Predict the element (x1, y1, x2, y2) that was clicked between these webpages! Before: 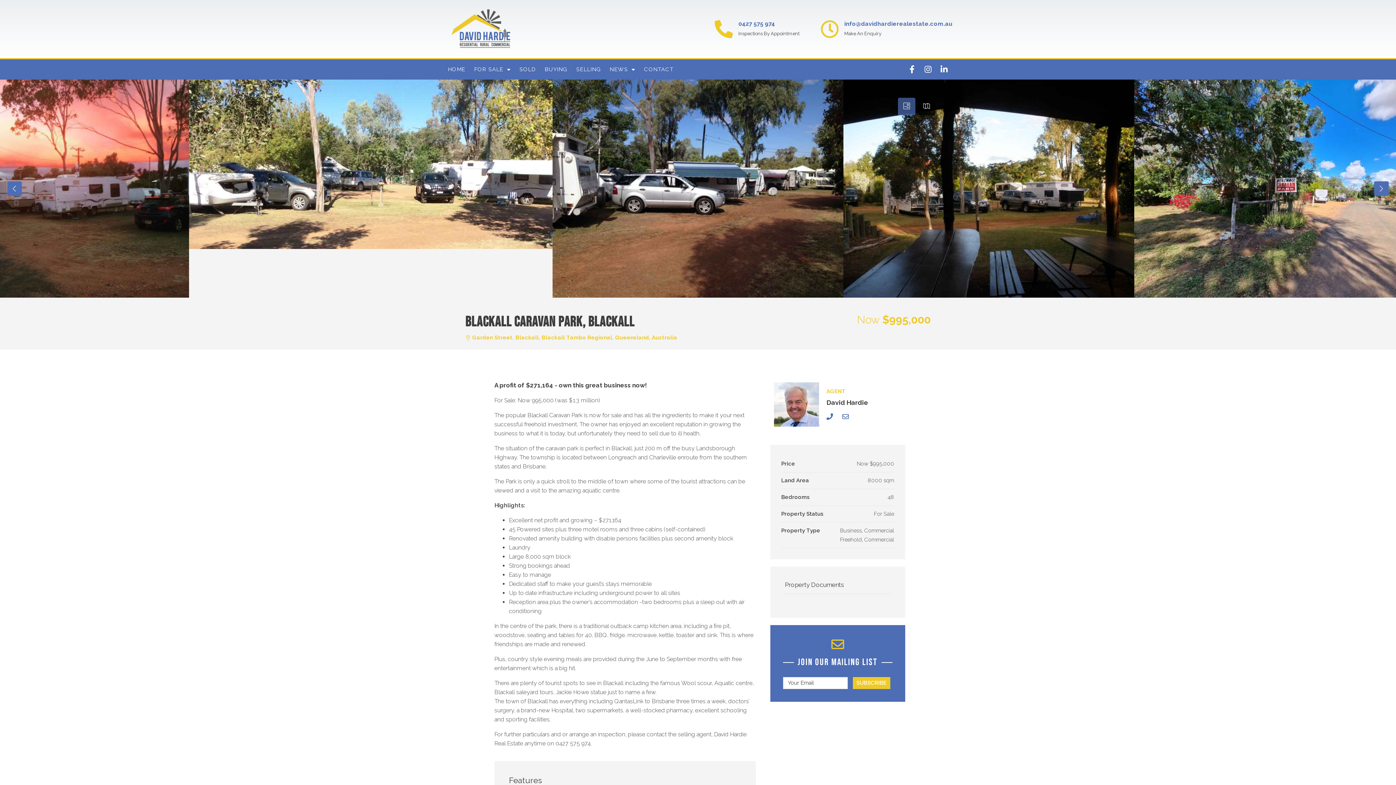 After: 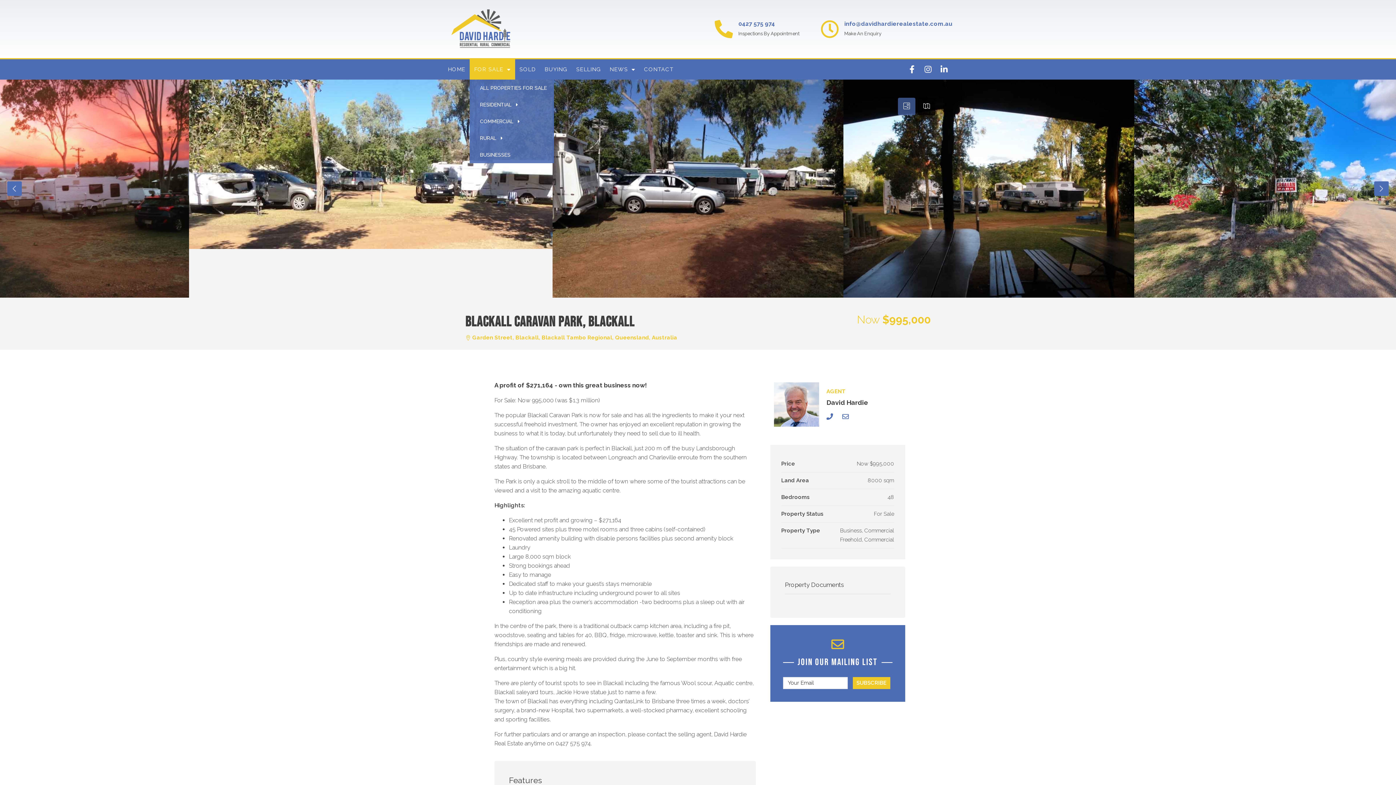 Action: bbox: (469, 59, 515, 79) label: FOR SALE